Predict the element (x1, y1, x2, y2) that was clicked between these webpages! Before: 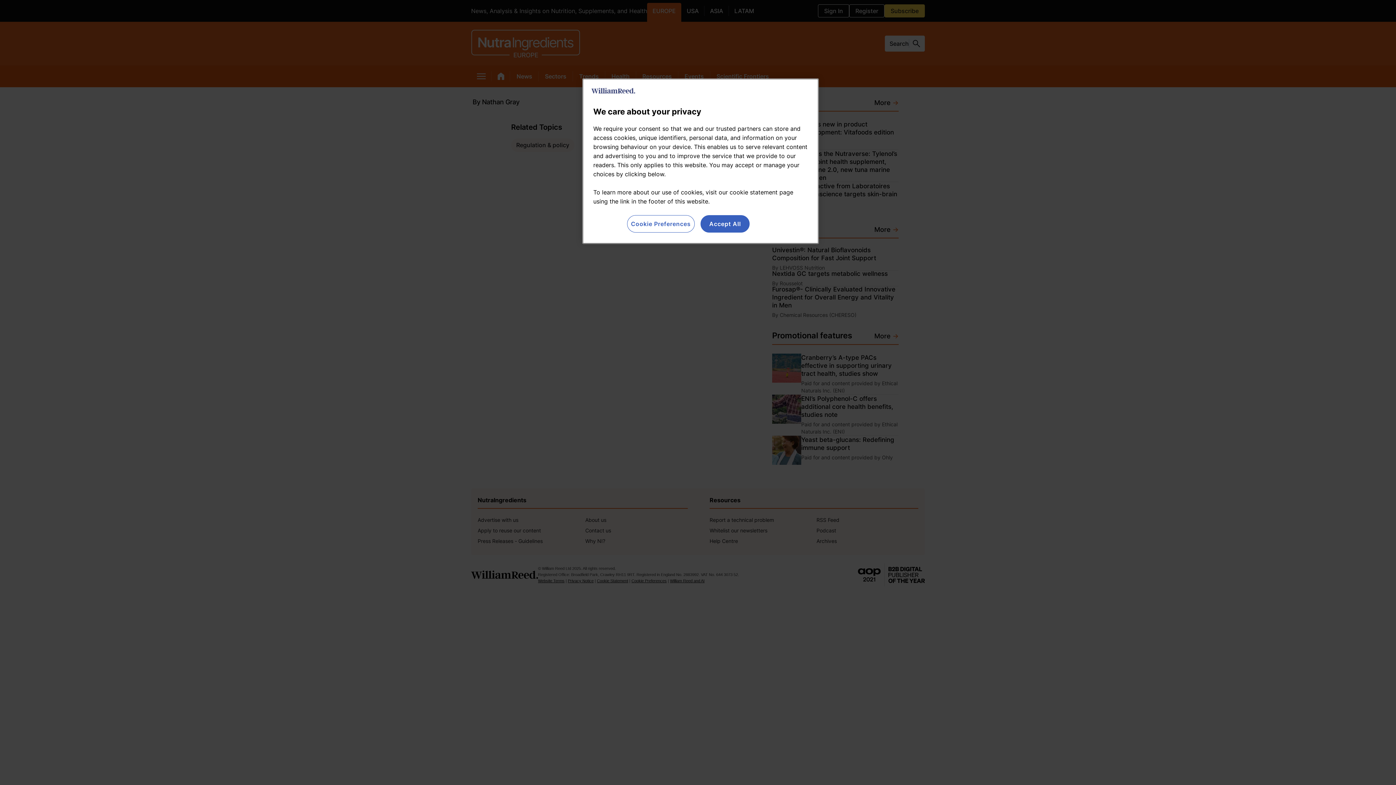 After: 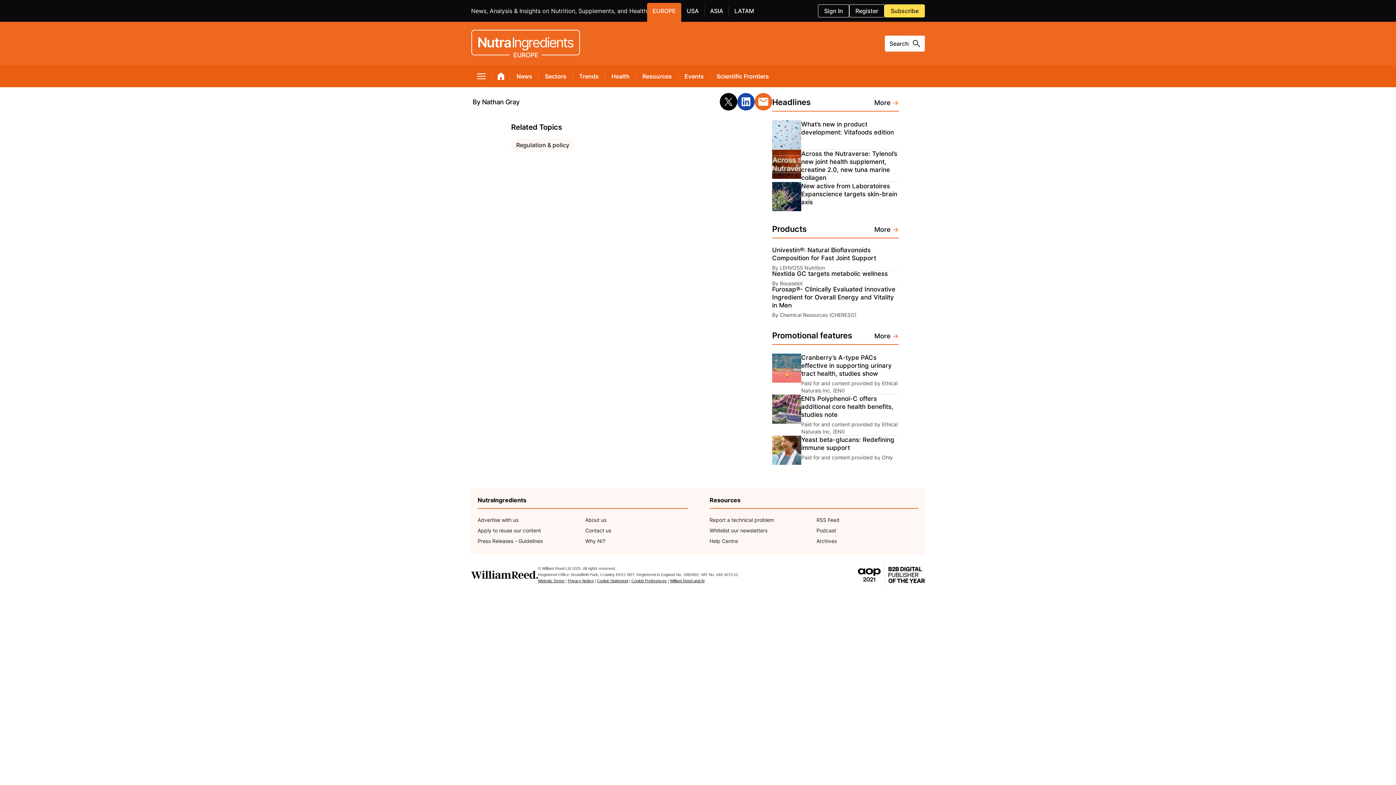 Action: bbox: (700, 215, 749, 232) label: Accept All